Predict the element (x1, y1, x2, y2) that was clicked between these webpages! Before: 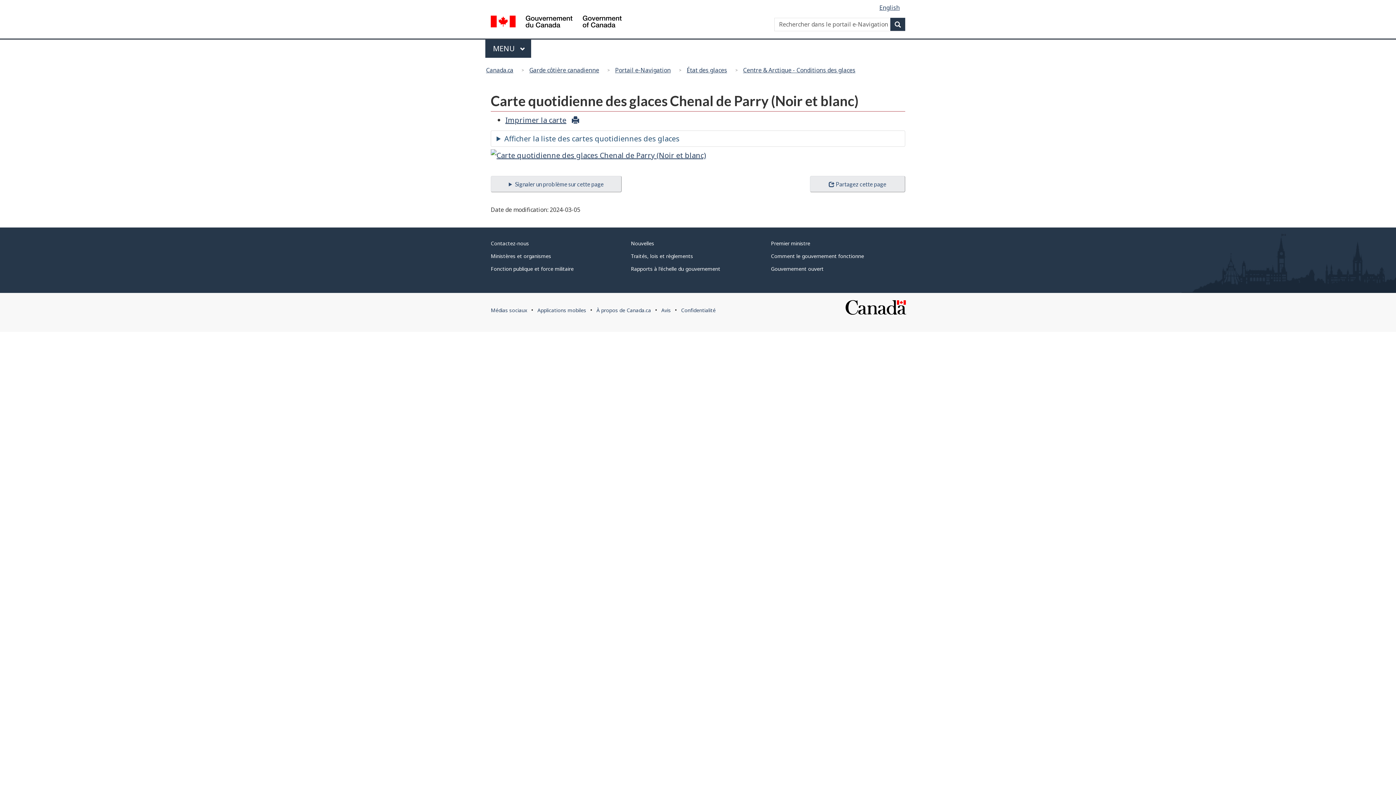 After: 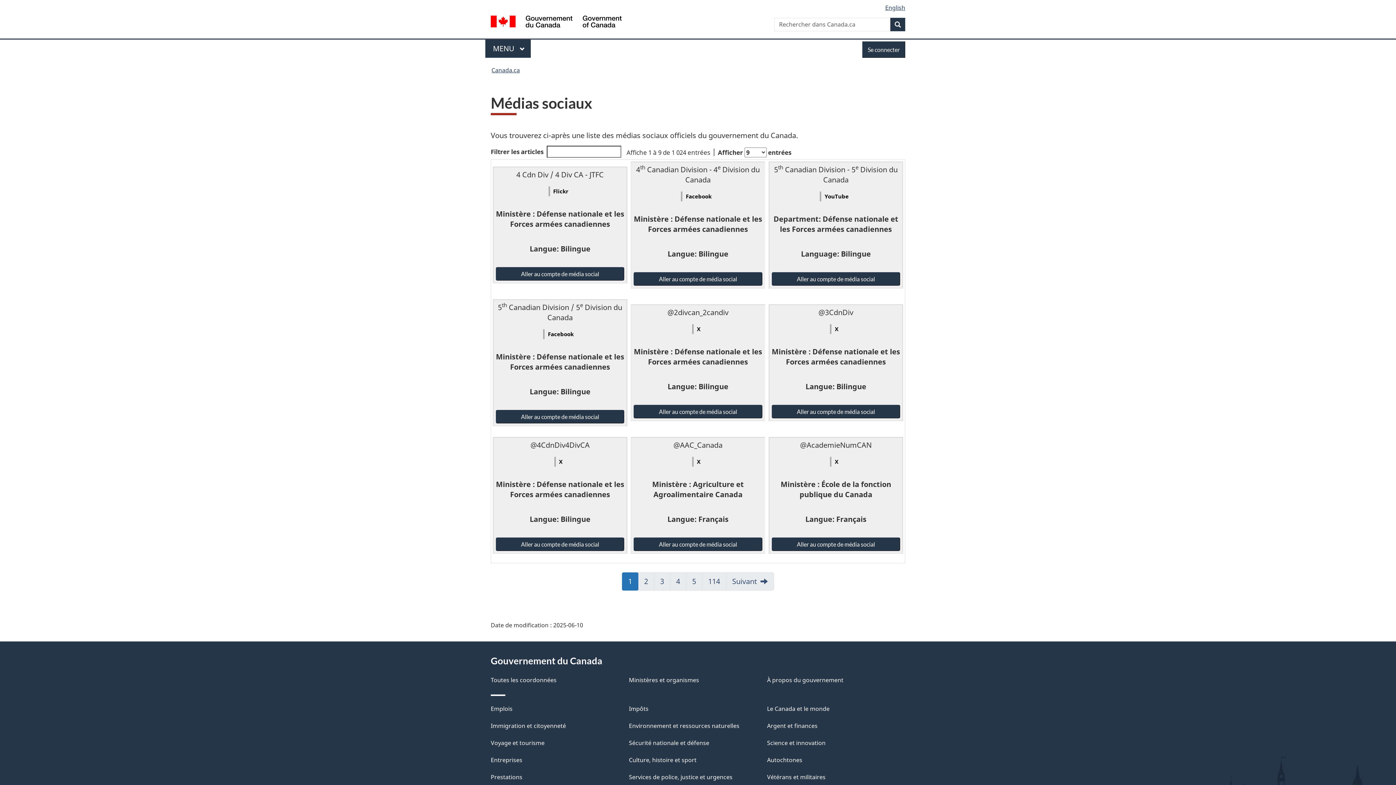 Action: bbox: (490, 307, 527, 313) label: Médias sociaux